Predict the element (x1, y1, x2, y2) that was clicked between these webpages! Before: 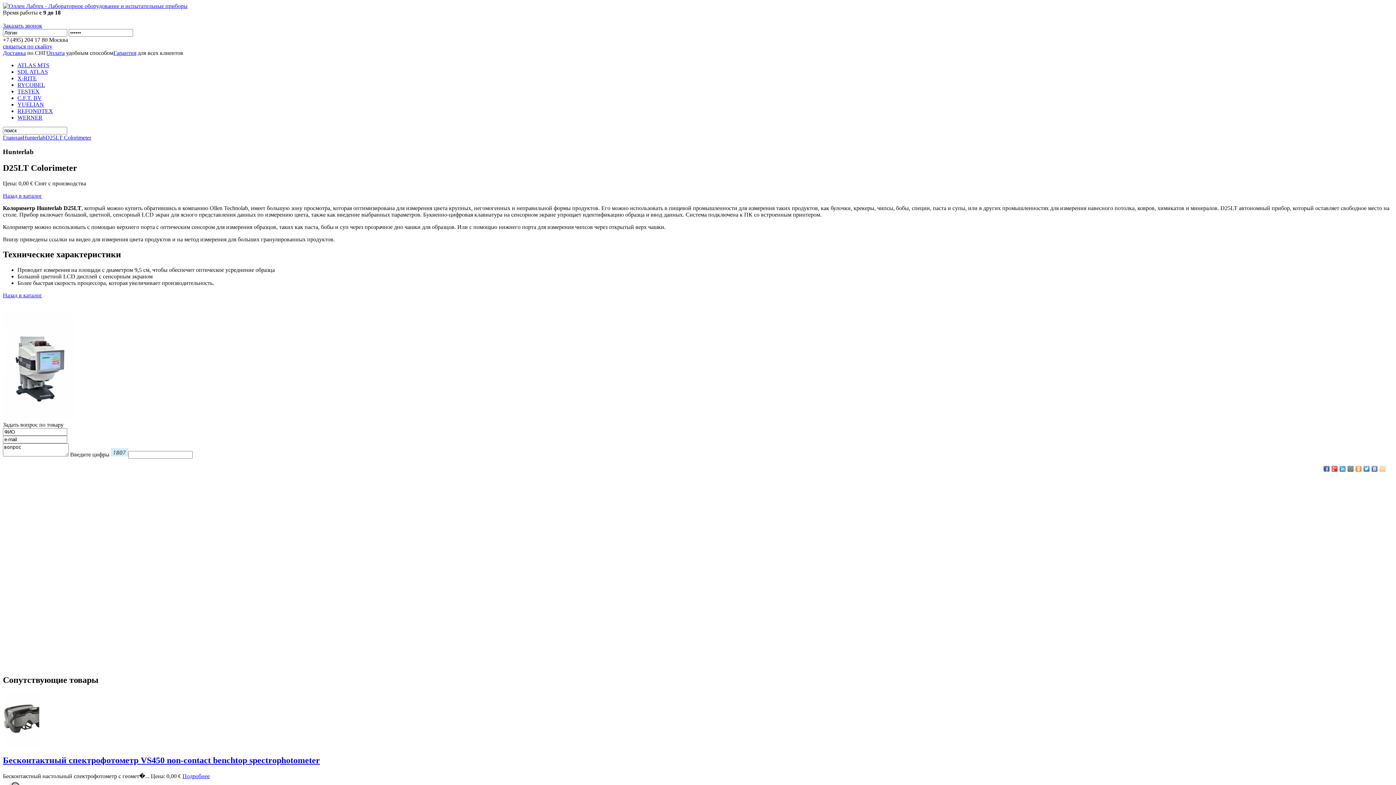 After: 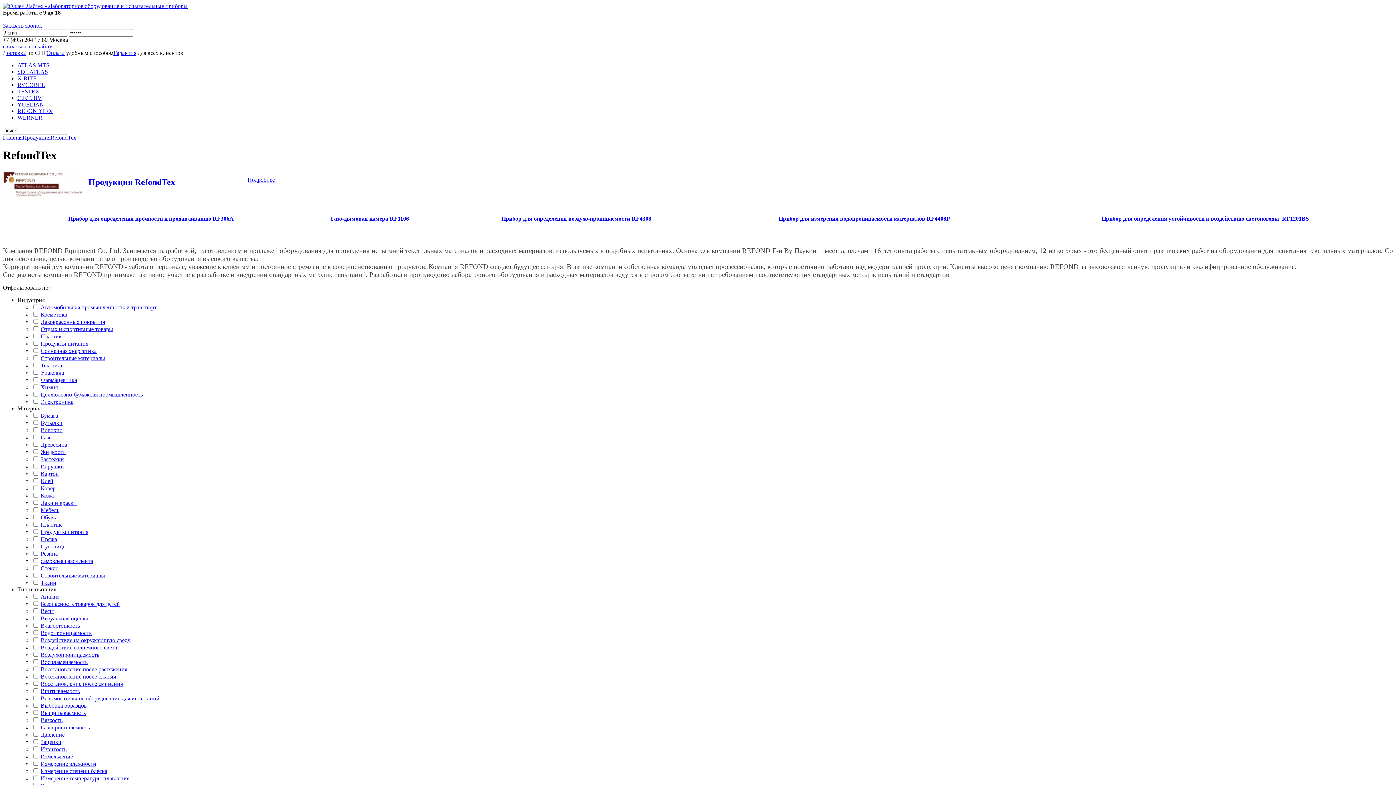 Action: label: REFONDTEX bbox: (17, 108, 53, 114)